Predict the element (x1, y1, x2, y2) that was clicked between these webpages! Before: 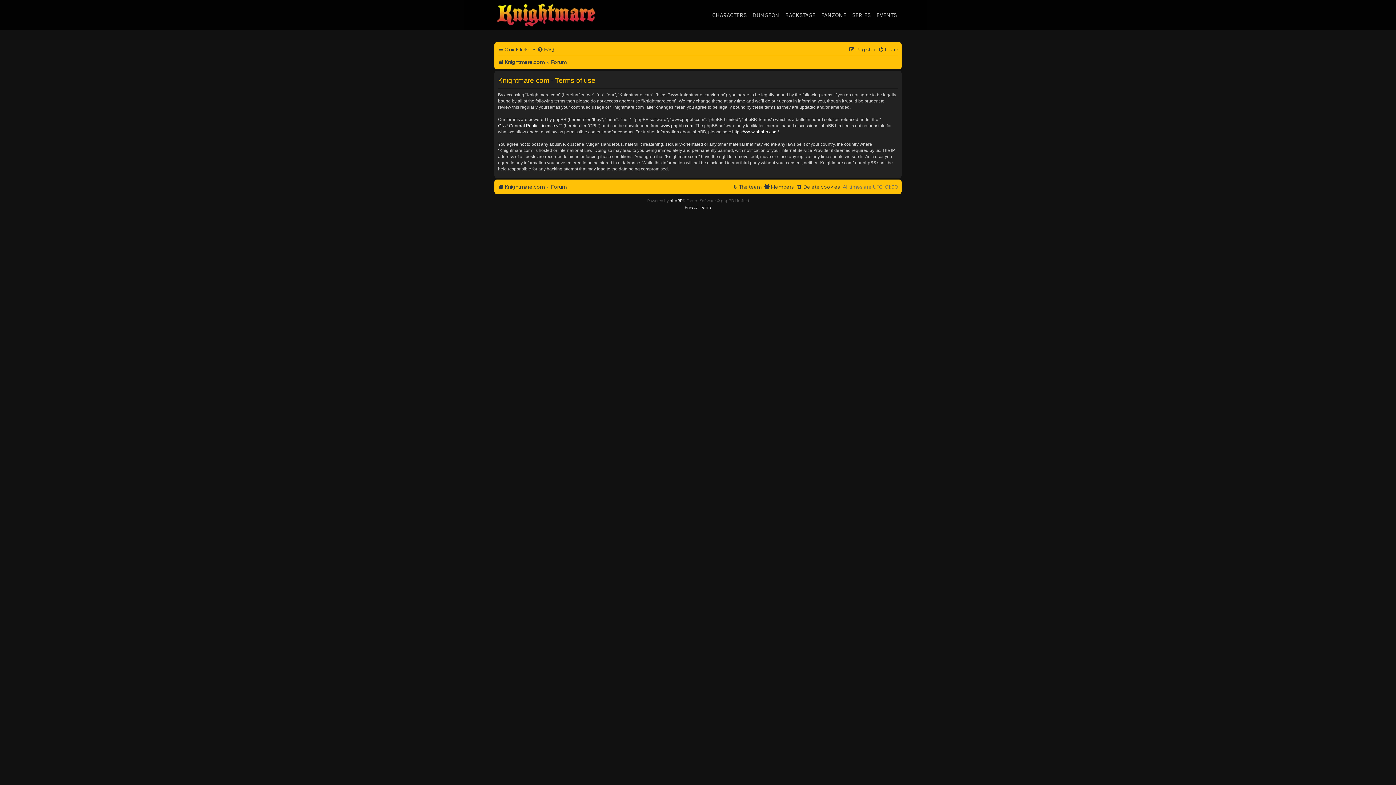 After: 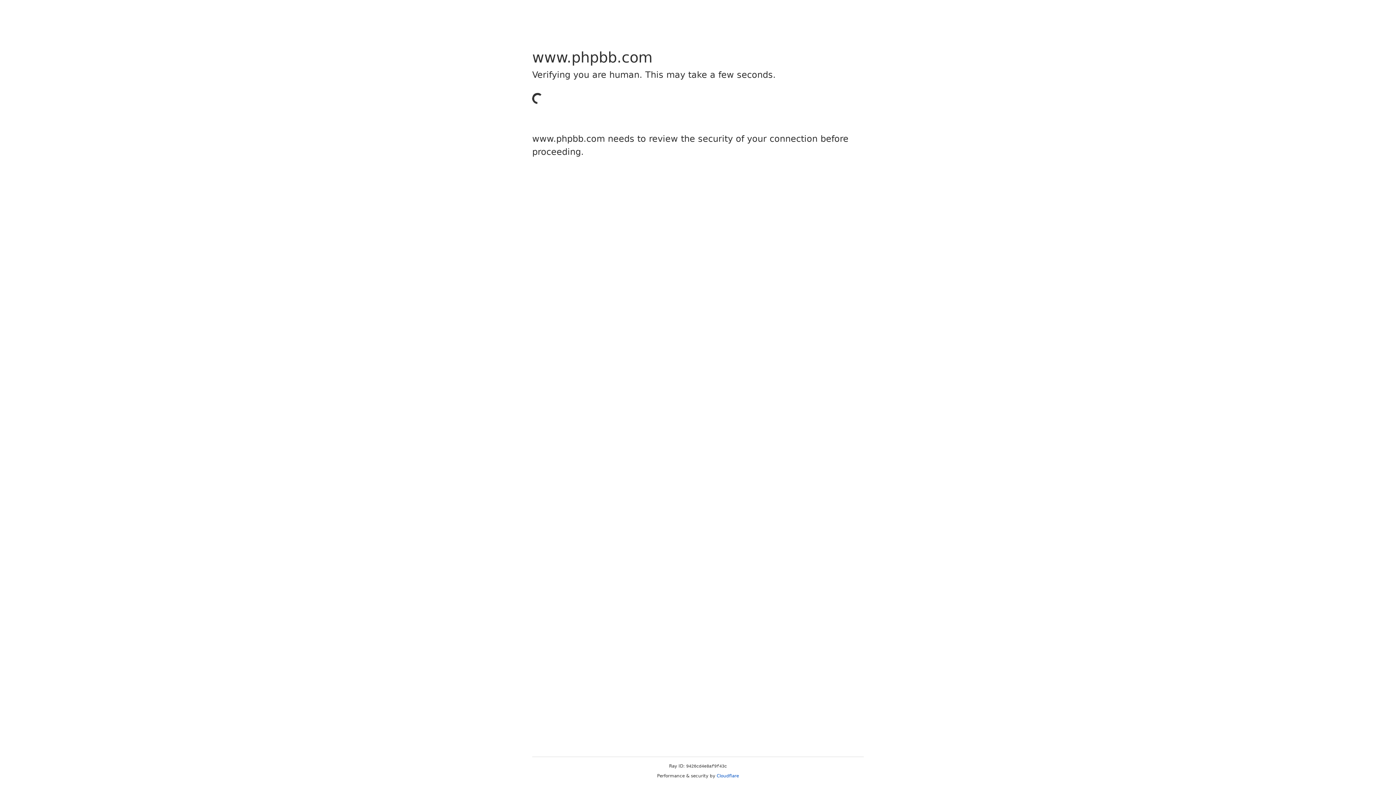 Action: label: www.phpbb.com bbox: (660, 122, 693, 129)